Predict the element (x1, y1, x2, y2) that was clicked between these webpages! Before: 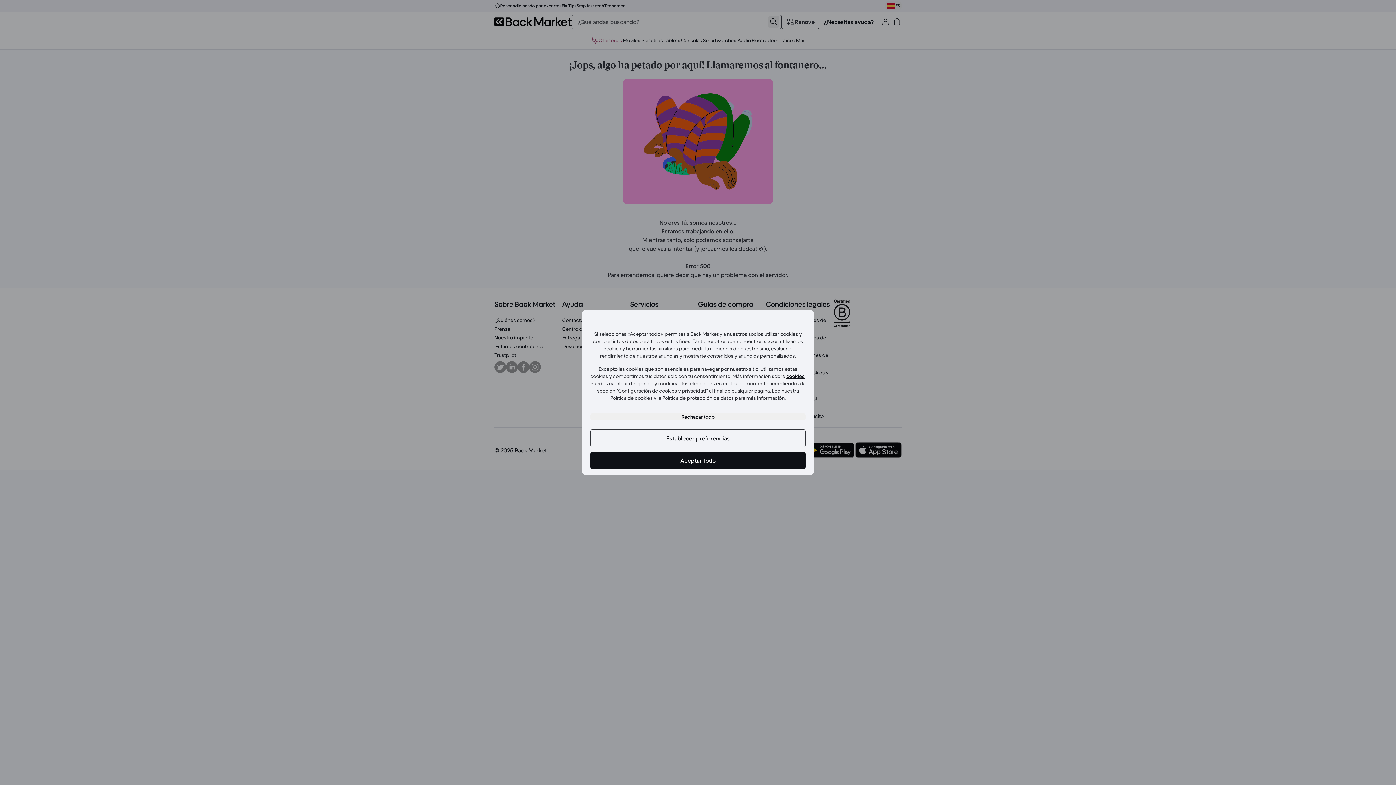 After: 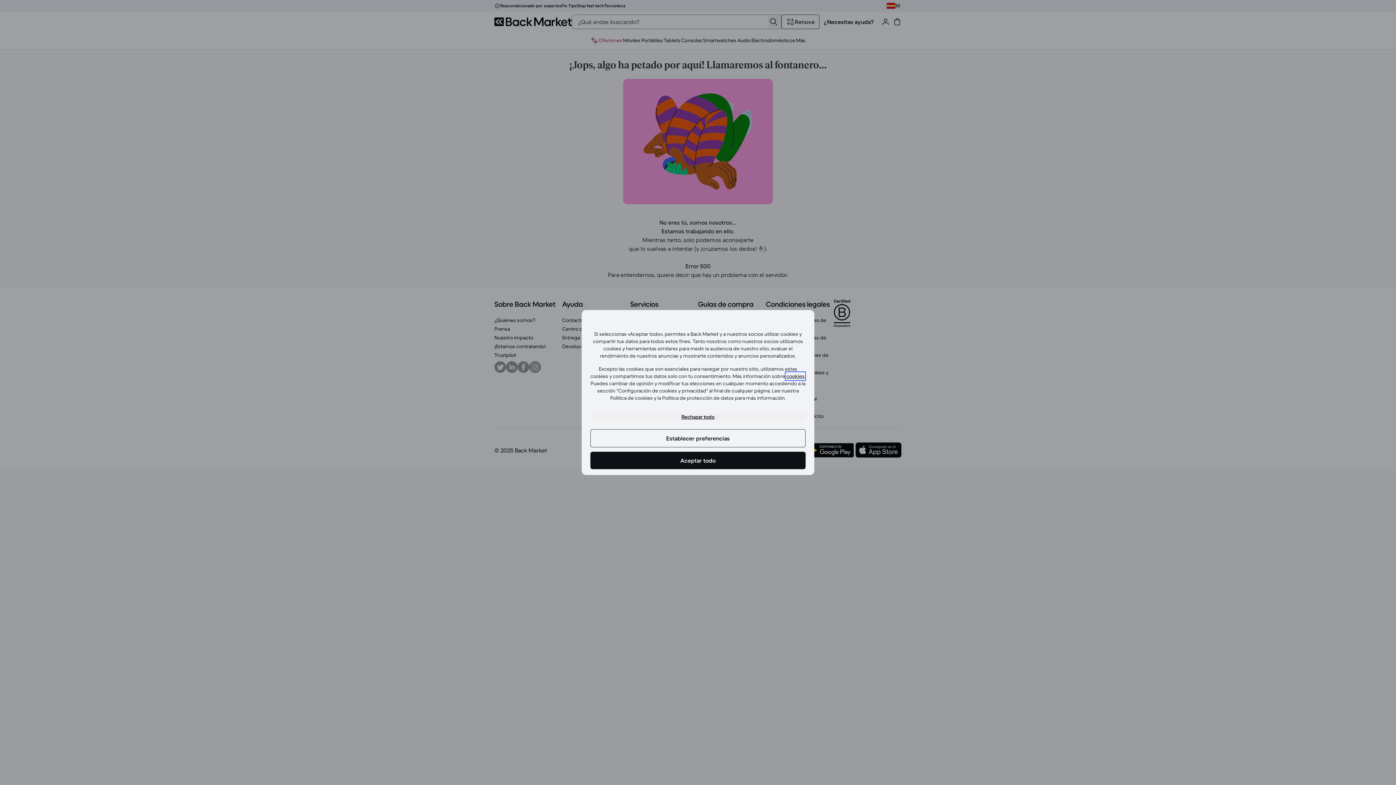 Action: bbox: (786, 373, 804, 379) label: cookies